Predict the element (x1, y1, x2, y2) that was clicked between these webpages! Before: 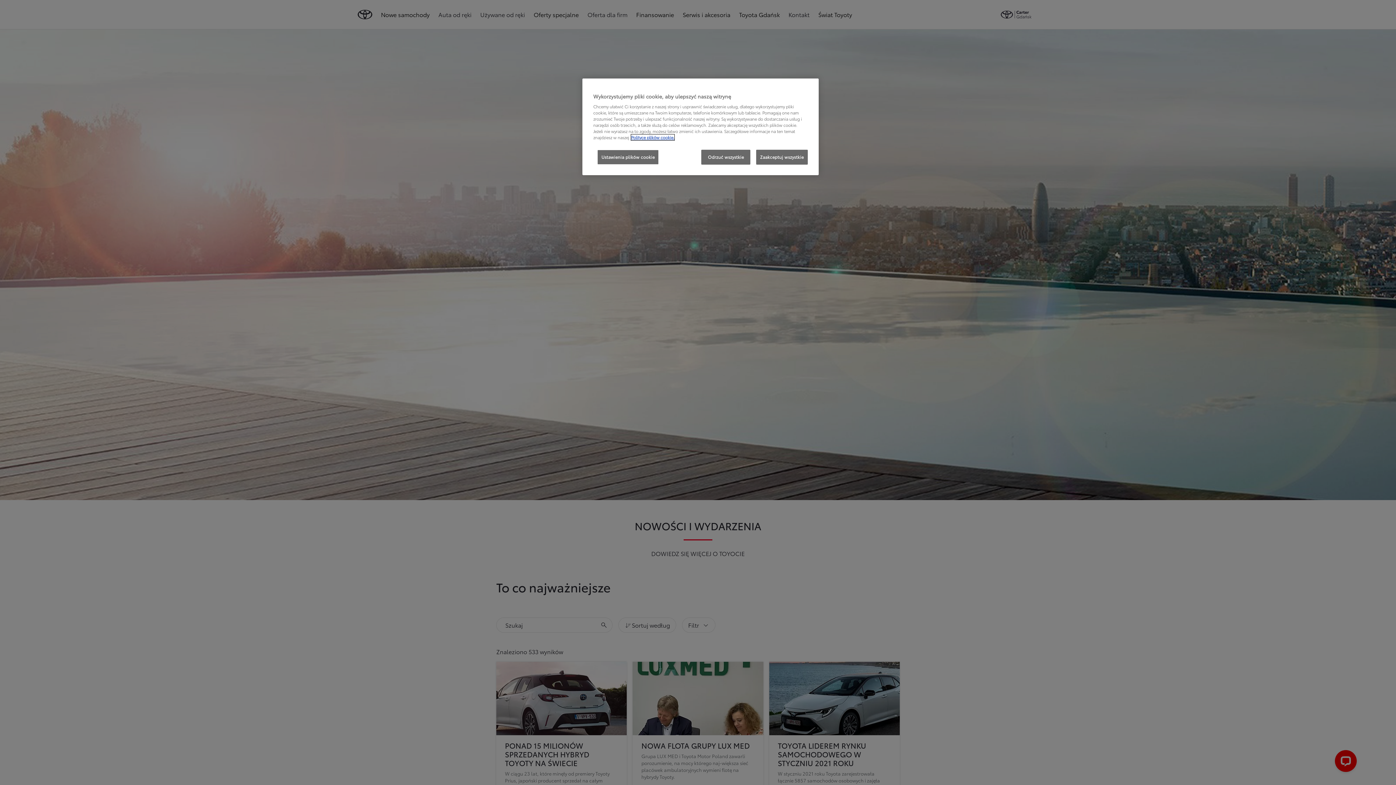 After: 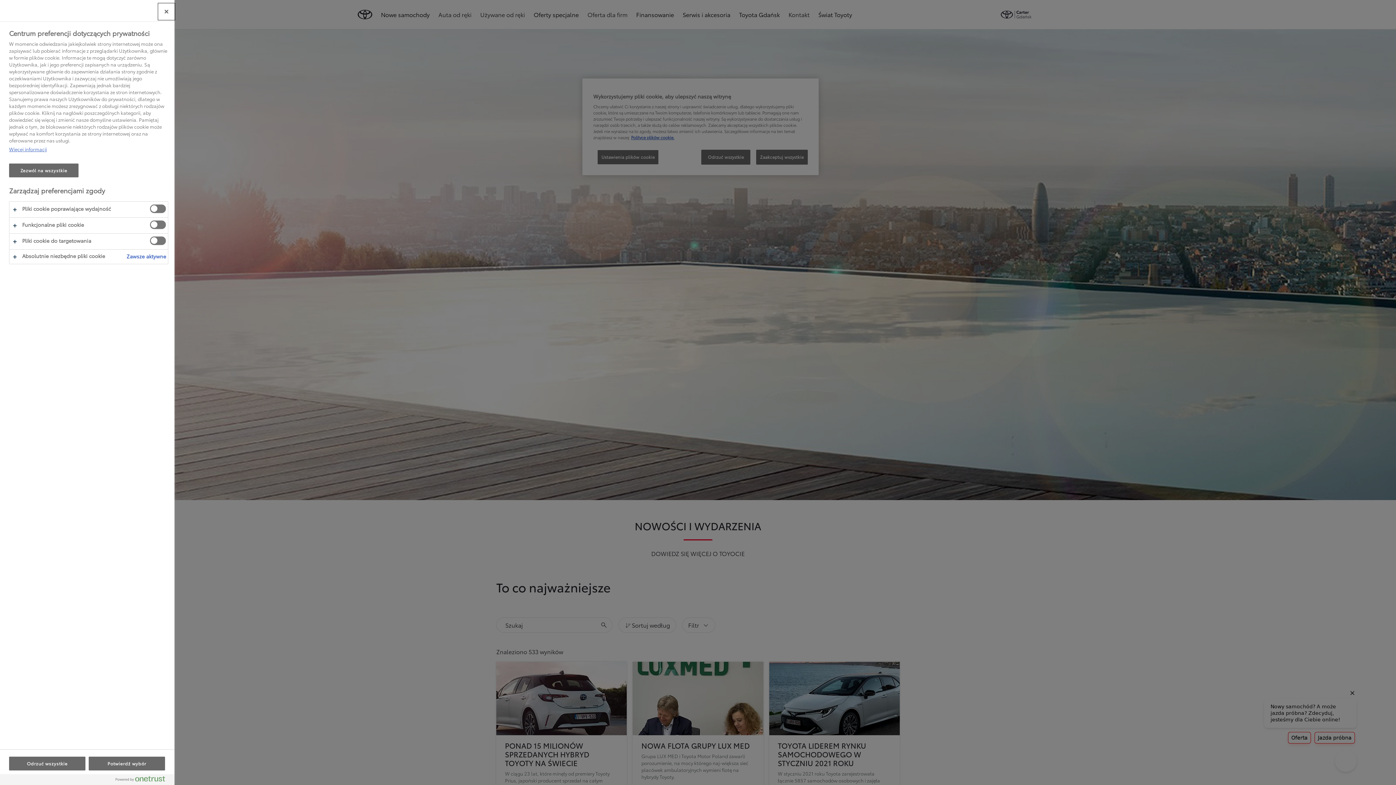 Action: bbox: (597, 149, 658, 164) label: Ustawienia plików cookie